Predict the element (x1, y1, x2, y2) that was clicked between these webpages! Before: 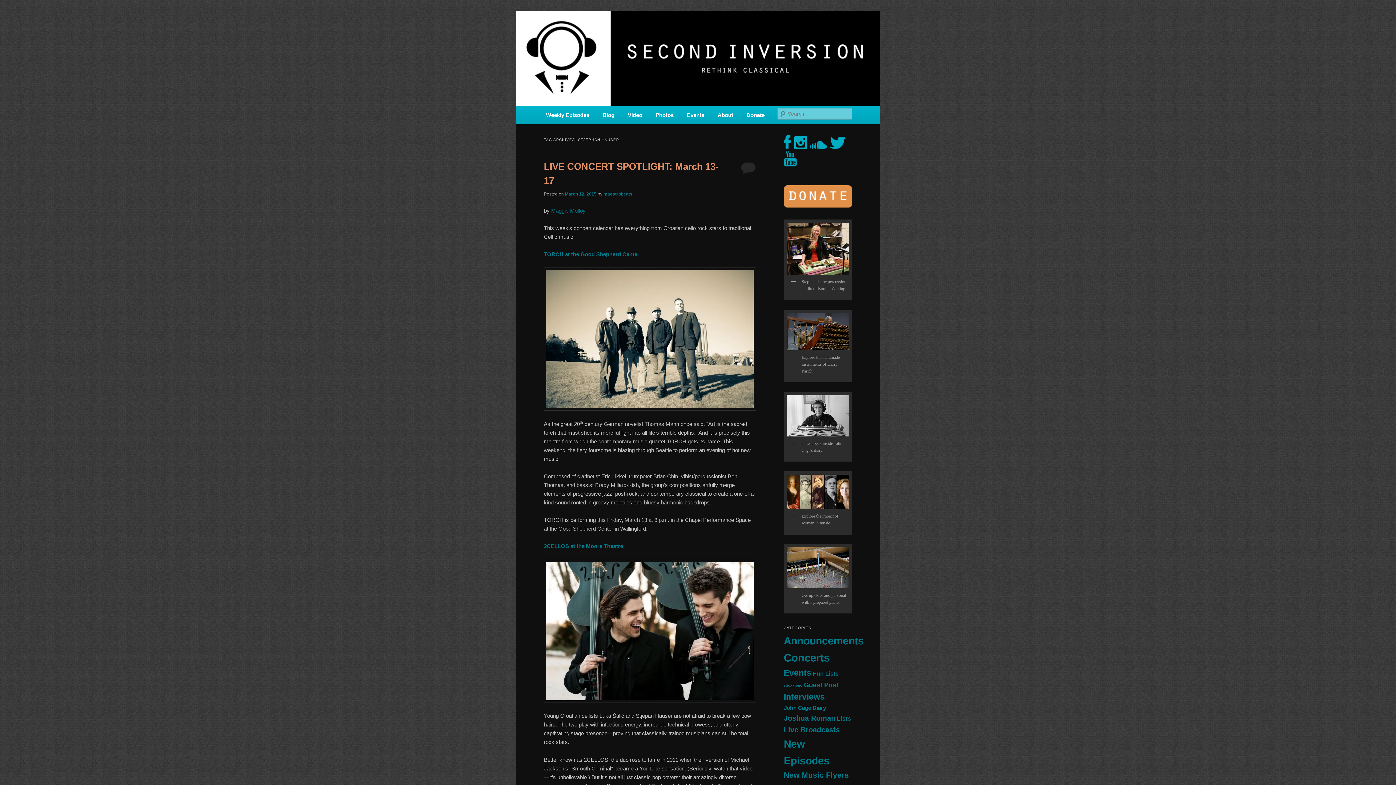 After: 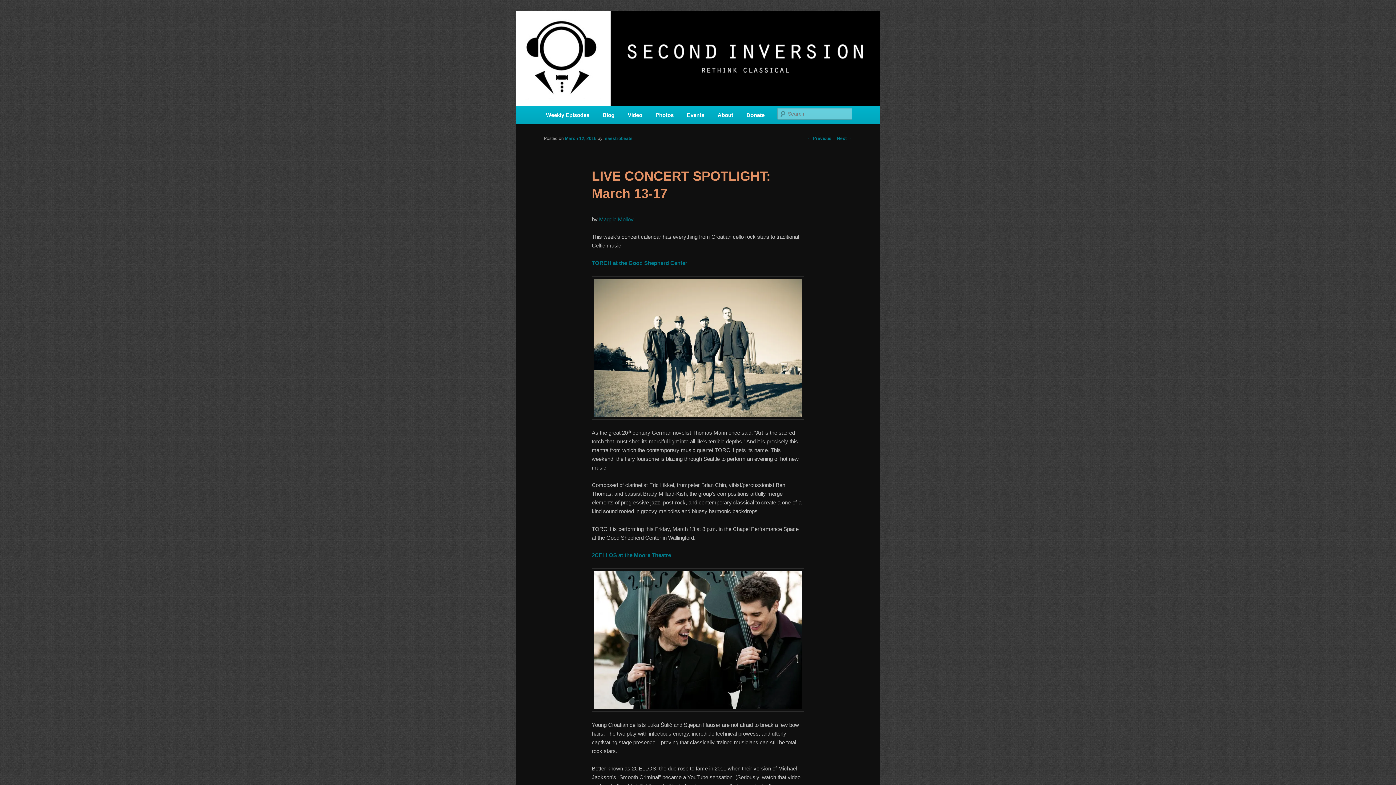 Action: bbox: (565, 191, 596, 196) label: March 12, 2015